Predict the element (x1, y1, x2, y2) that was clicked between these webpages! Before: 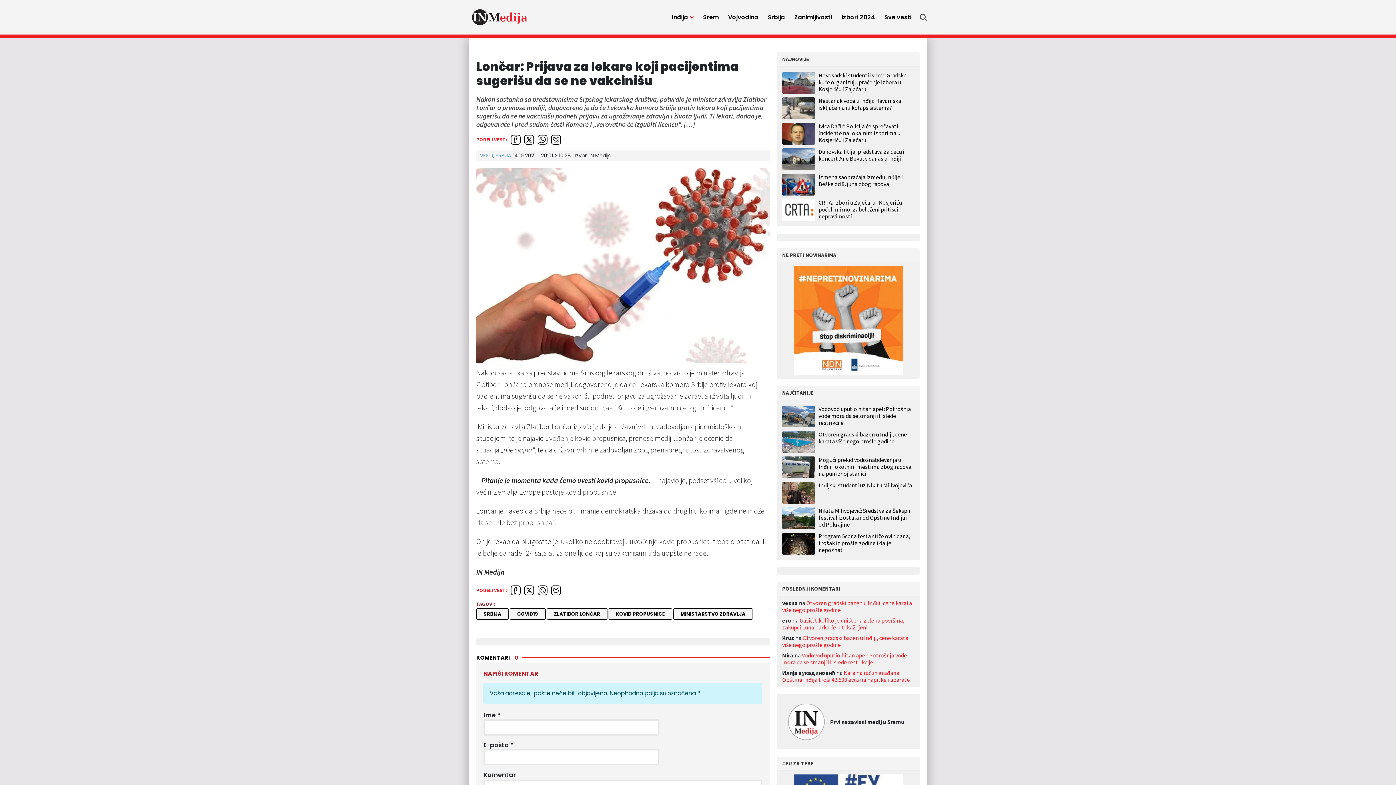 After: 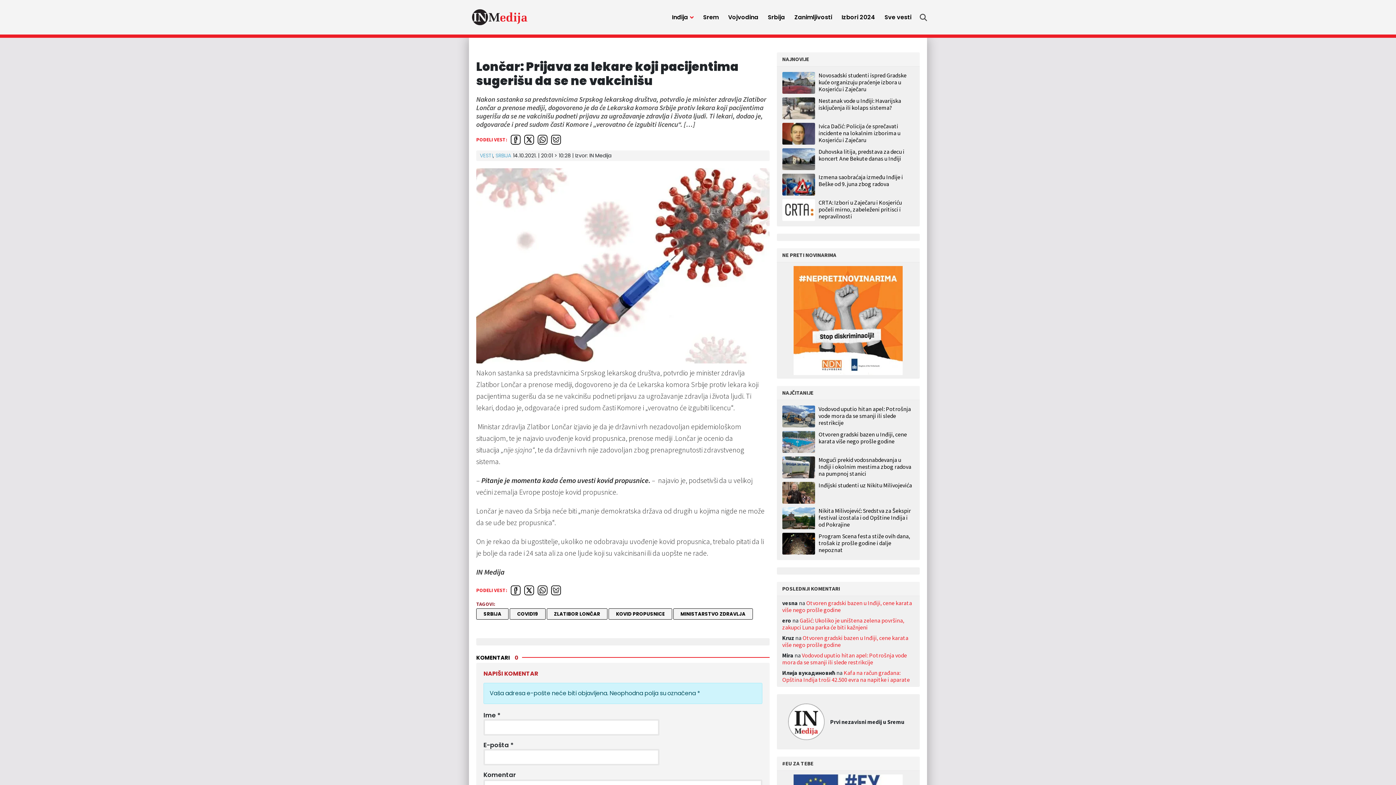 Action: bbox: (537, 585, 547, 595)